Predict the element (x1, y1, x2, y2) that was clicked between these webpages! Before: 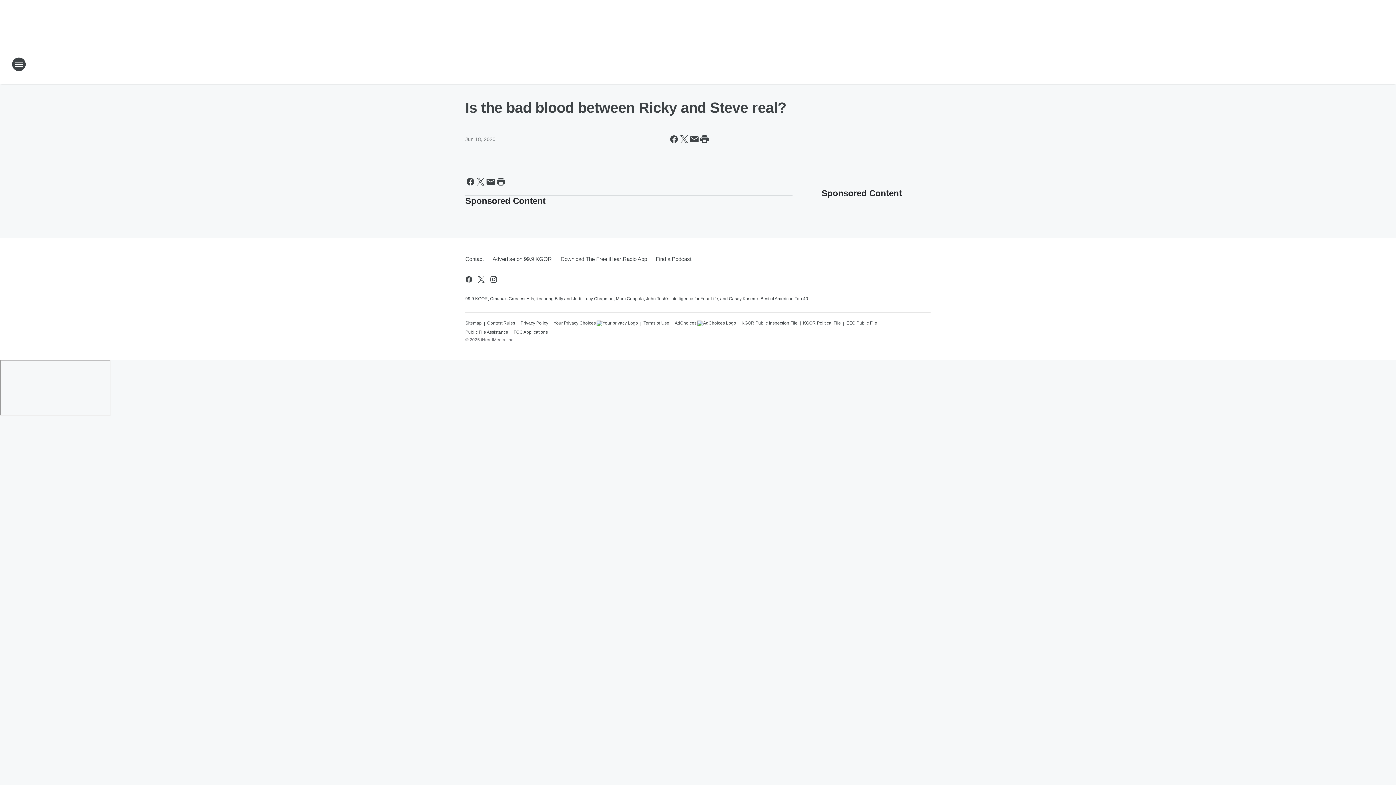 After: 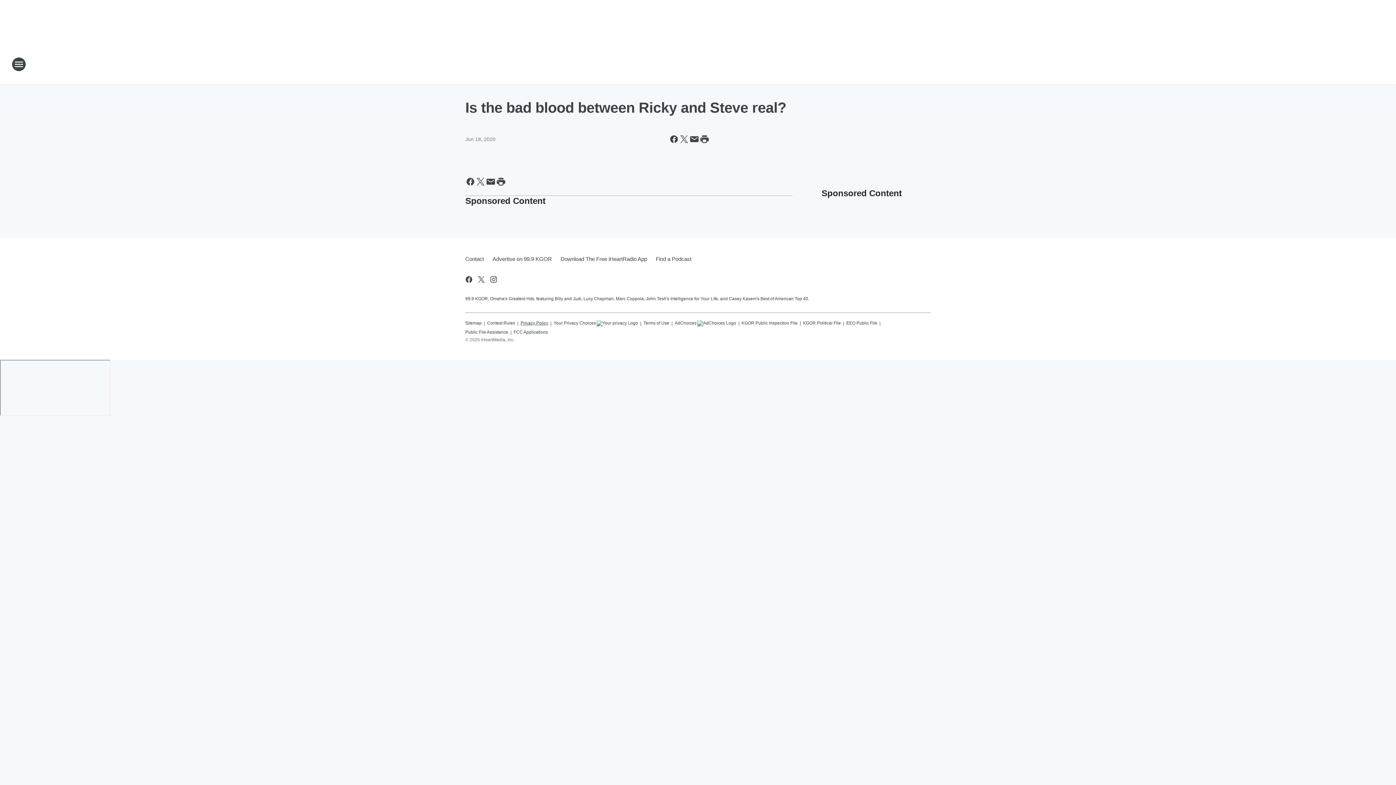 Action: label: Privacy Policy bbox: (520, 317, 548, 326)